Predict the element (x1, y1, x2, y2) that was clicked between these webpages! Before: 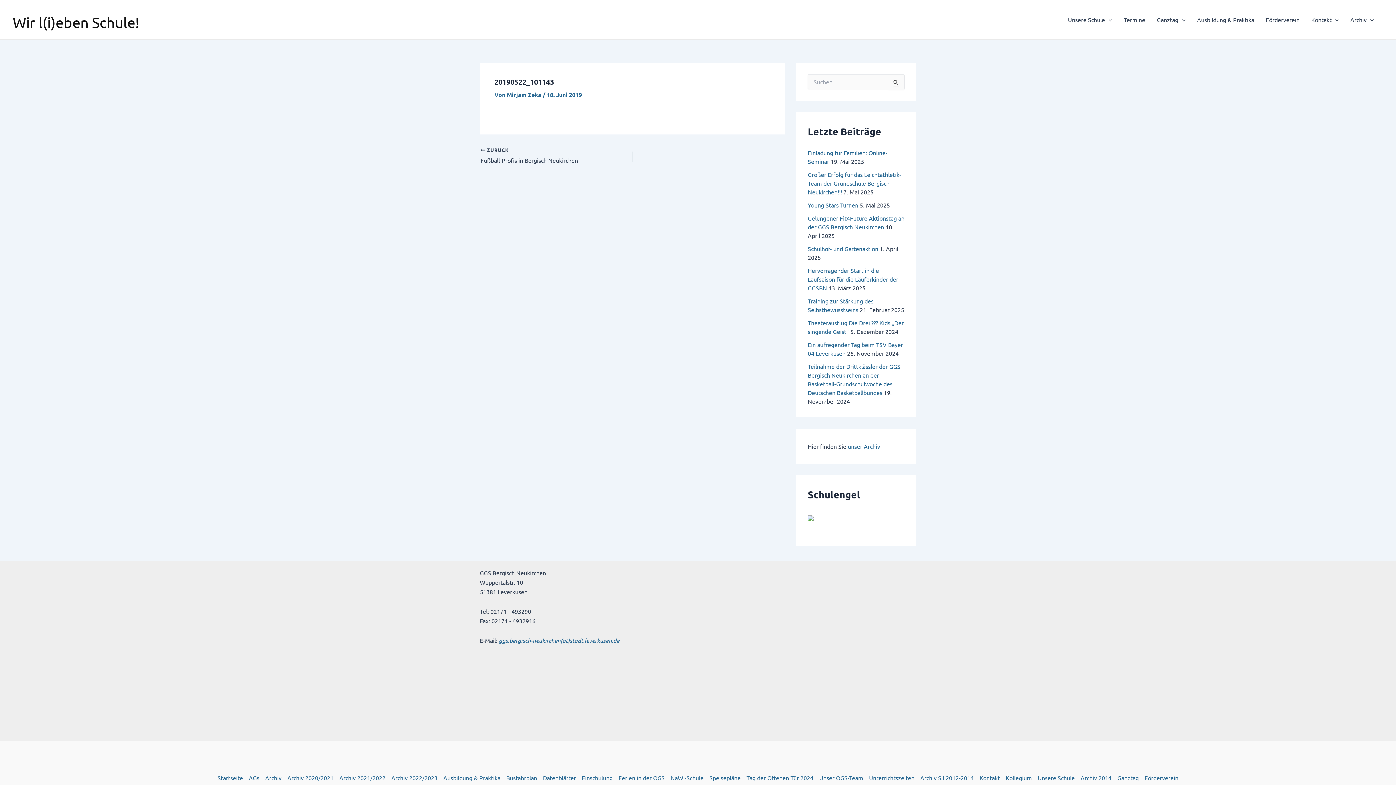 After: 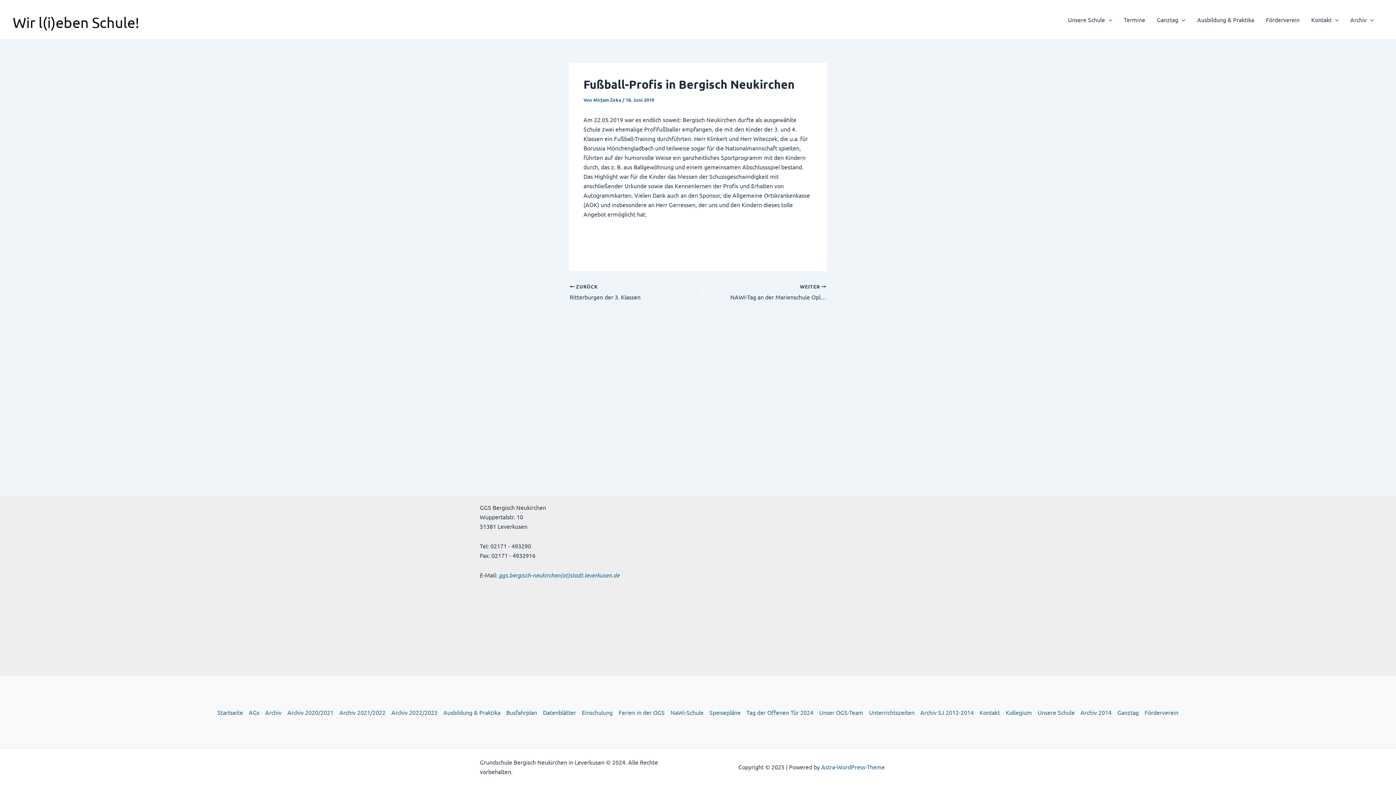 Action: label:  ZURÜCK

Fußball-Profis in Bergisch Neukirchen bbox: (480, 146, 602, 165)